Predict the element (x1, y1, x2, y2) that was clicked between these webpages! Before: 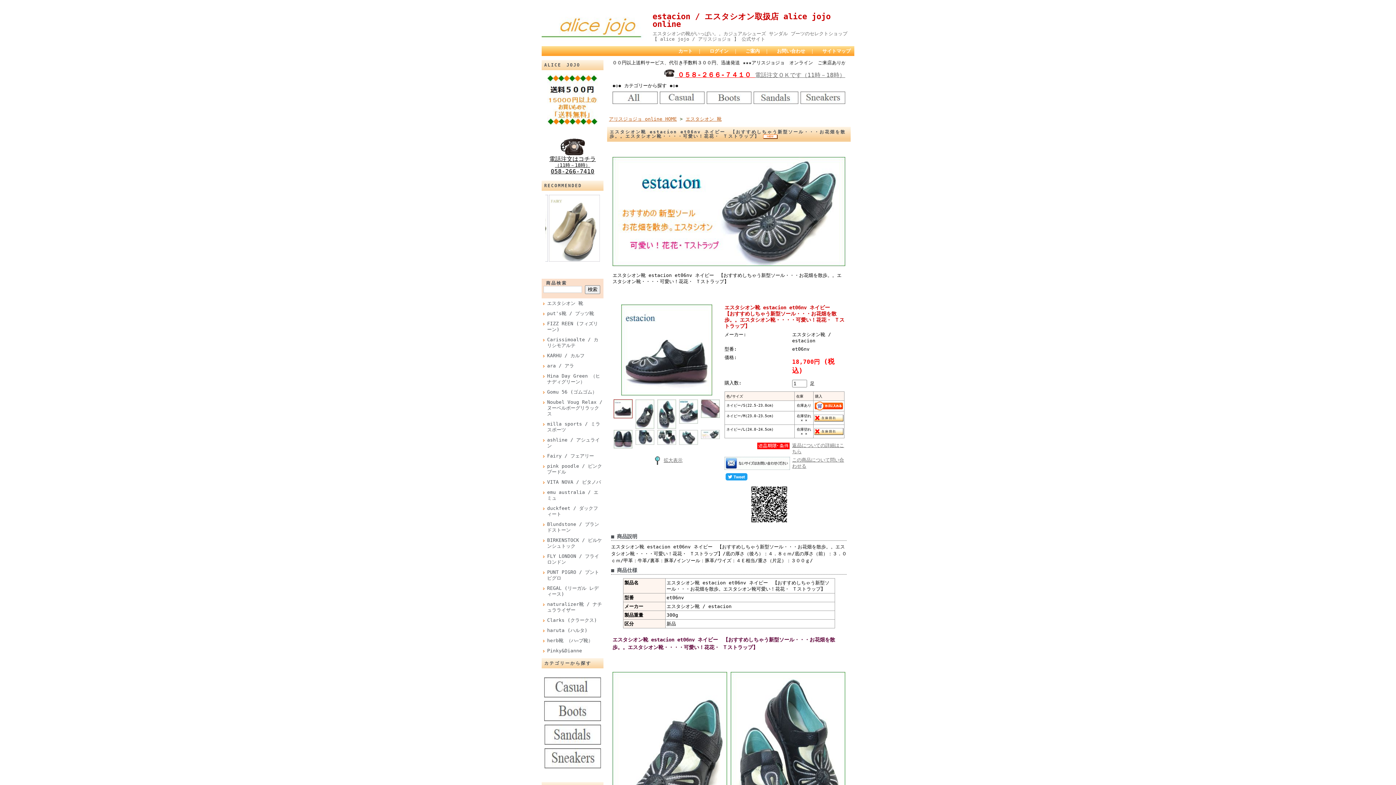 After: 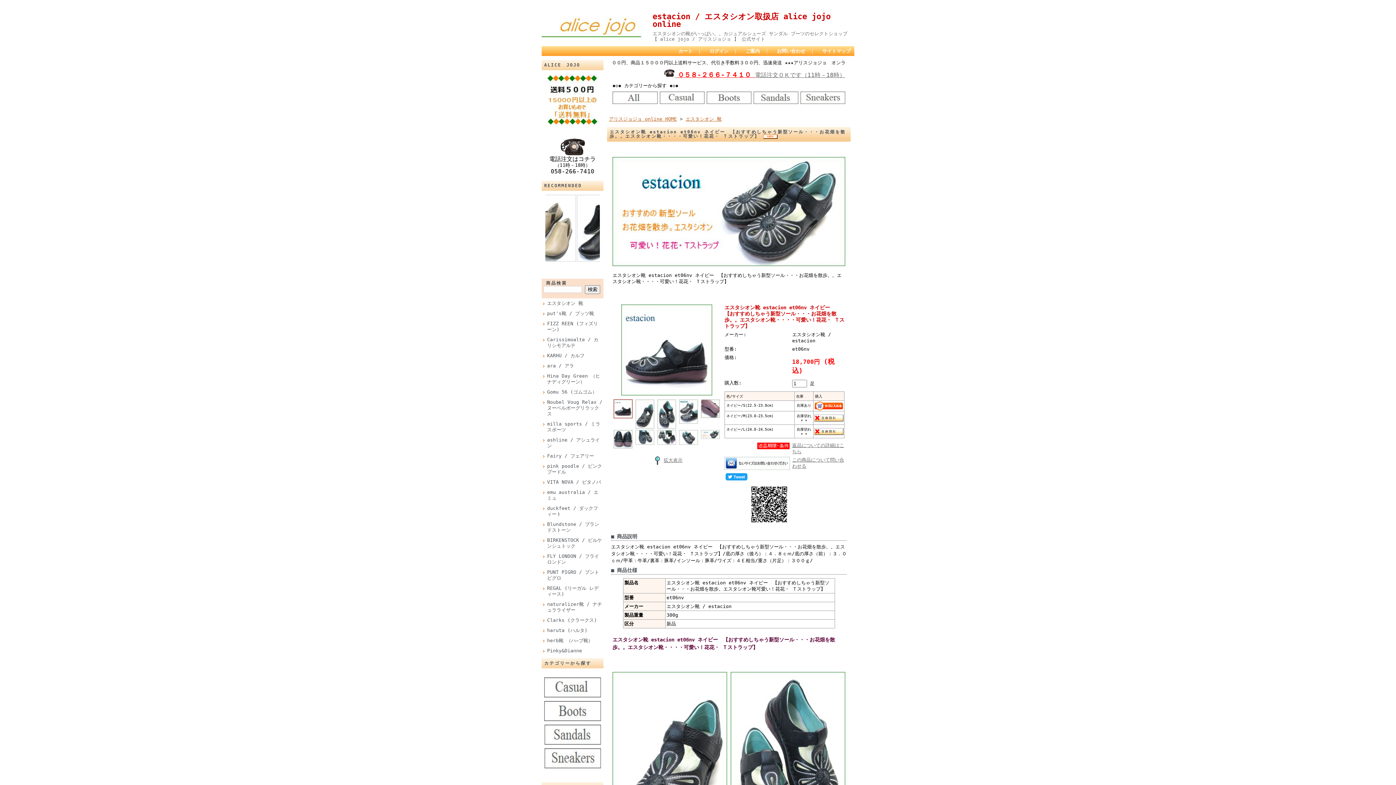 Action: bbox: (549, 151, 596, 174) label: 
電話注文はコチラ
（11時－18時）
058-266-7410